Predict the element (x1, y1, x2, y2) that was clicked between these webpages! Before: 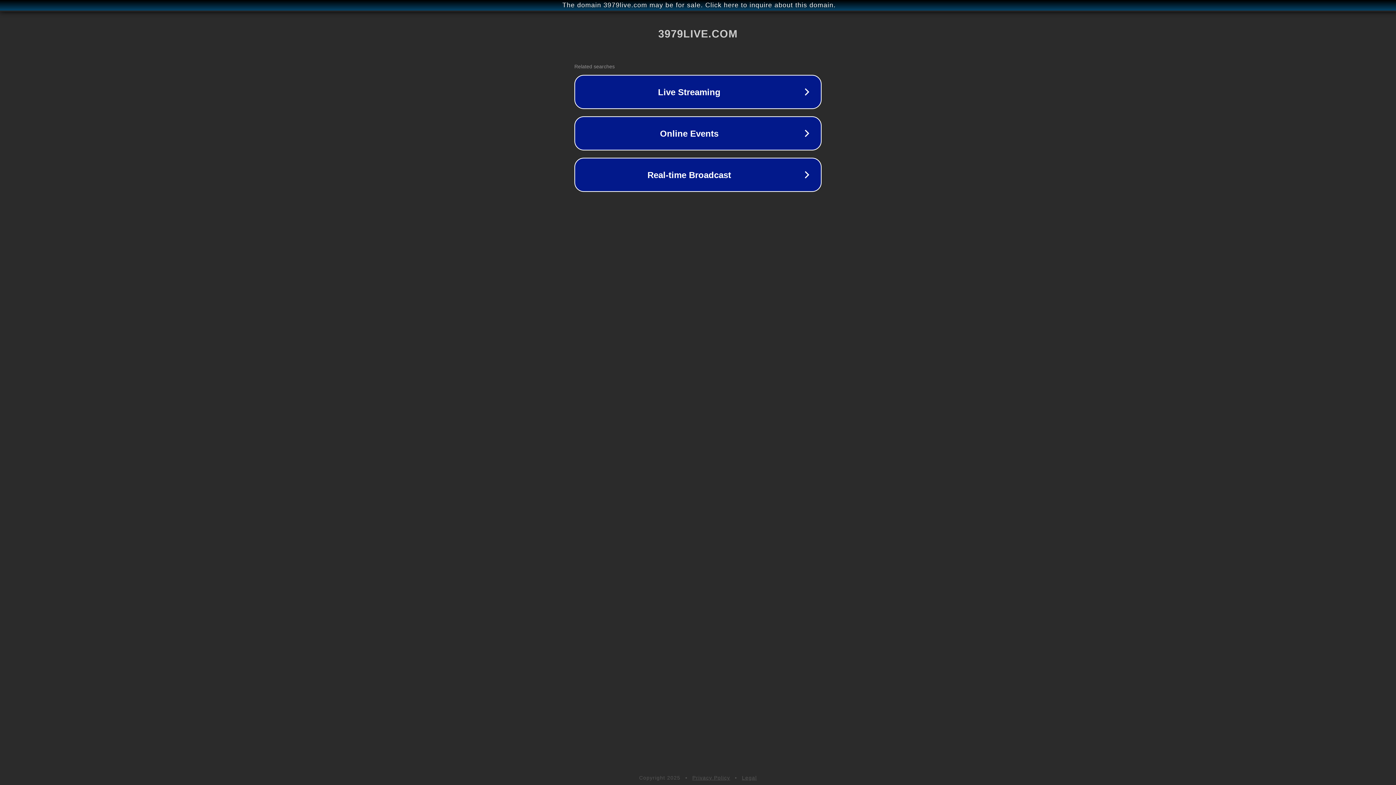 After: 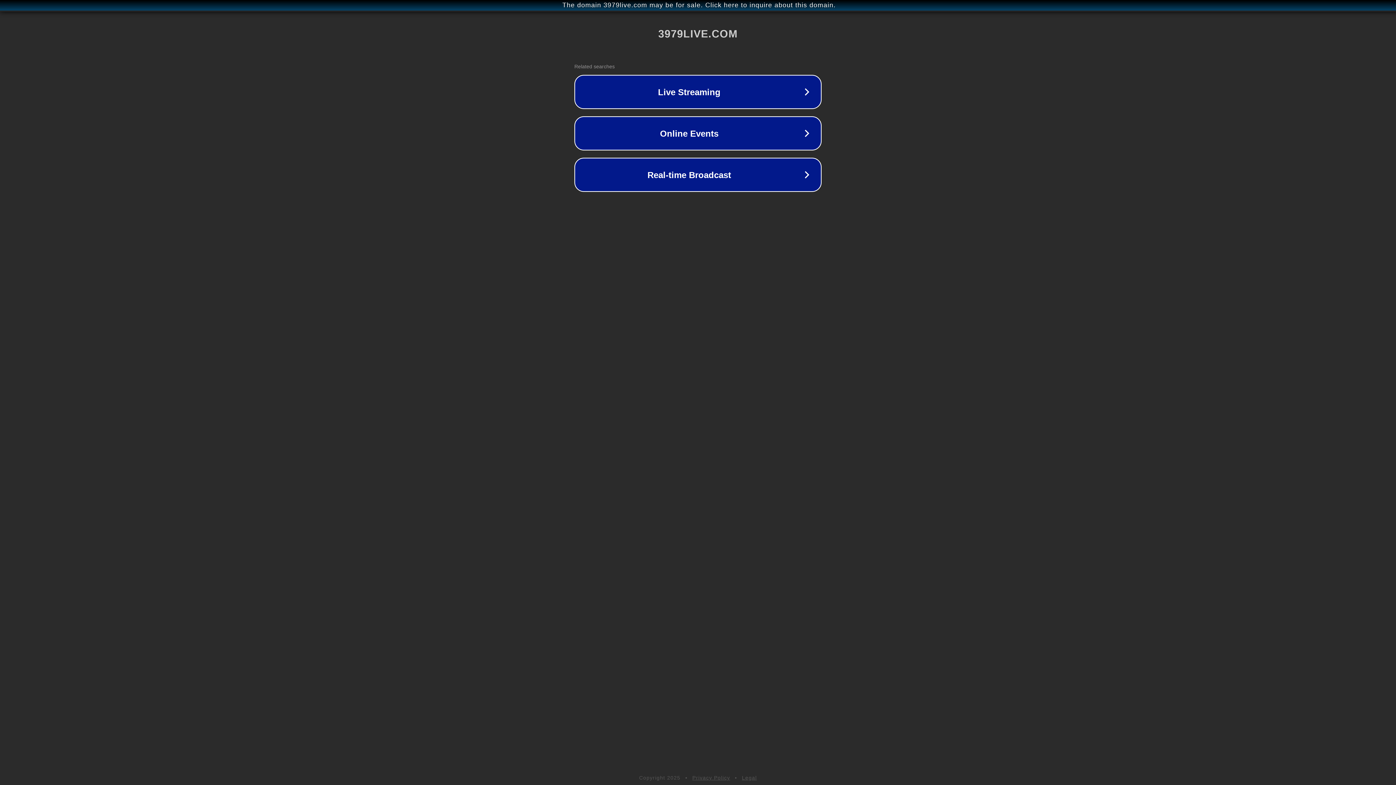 Action: label: Privacy Policy bbox: (692, 775, 730, 781)